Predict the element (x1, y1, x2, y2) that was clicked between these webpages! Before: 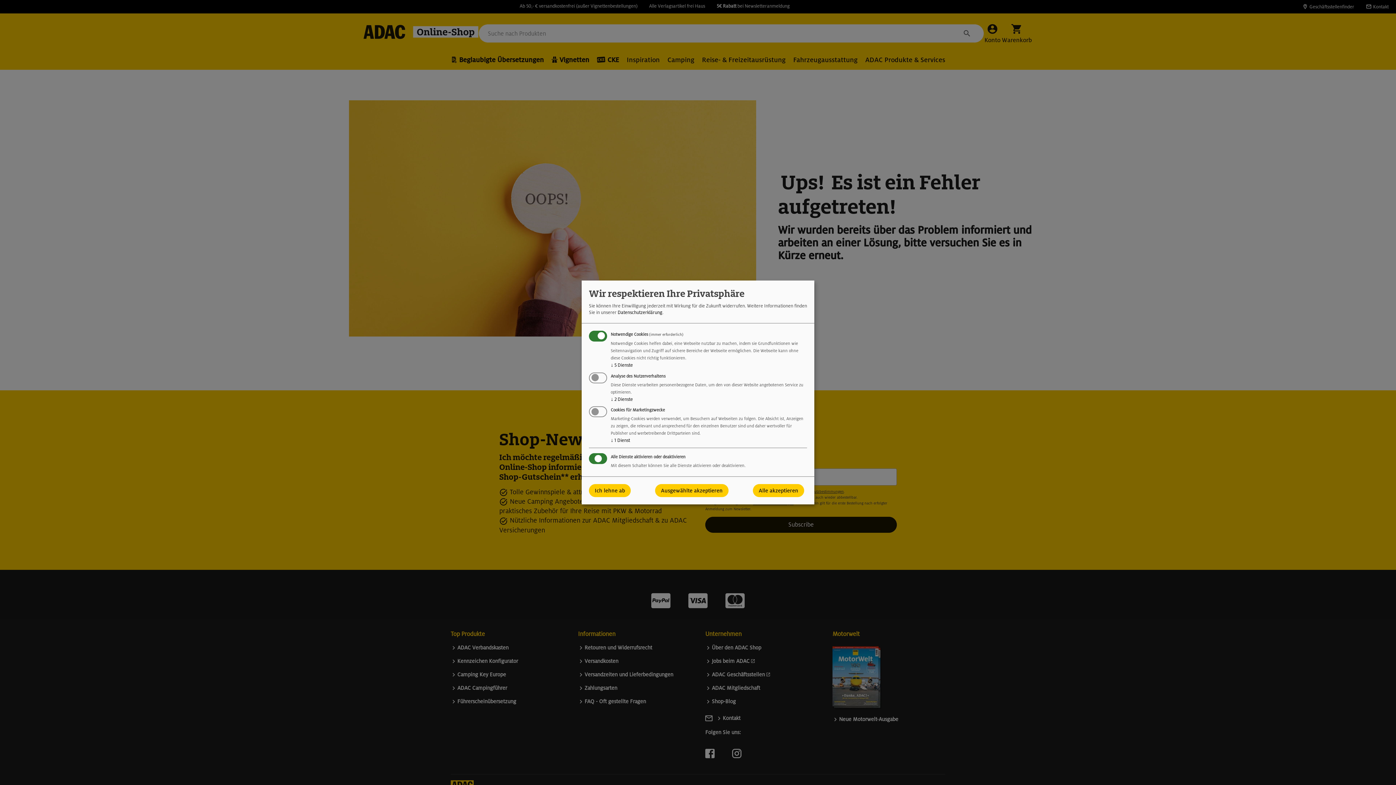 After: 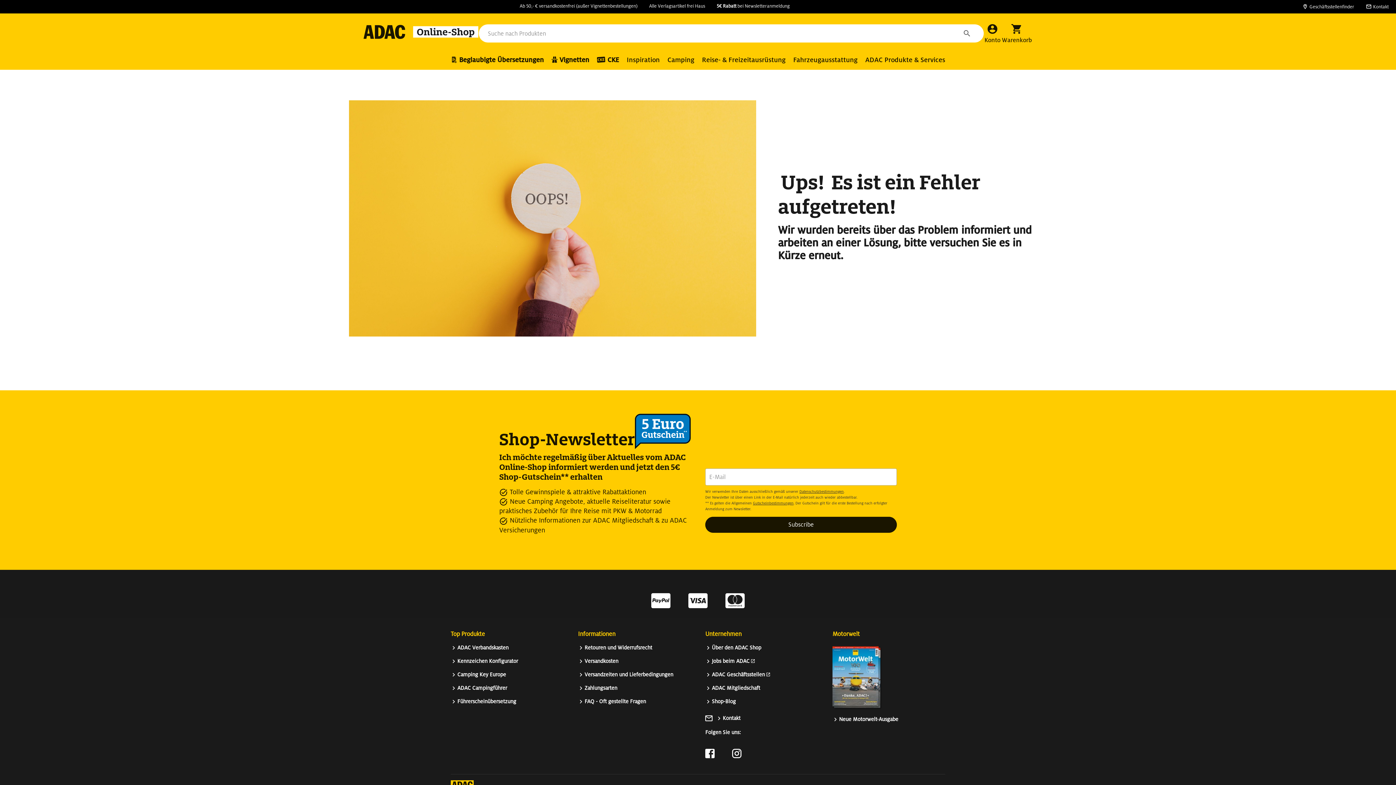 Action: label: Ich lehne ab bbox: (589, 484, 630, 497)